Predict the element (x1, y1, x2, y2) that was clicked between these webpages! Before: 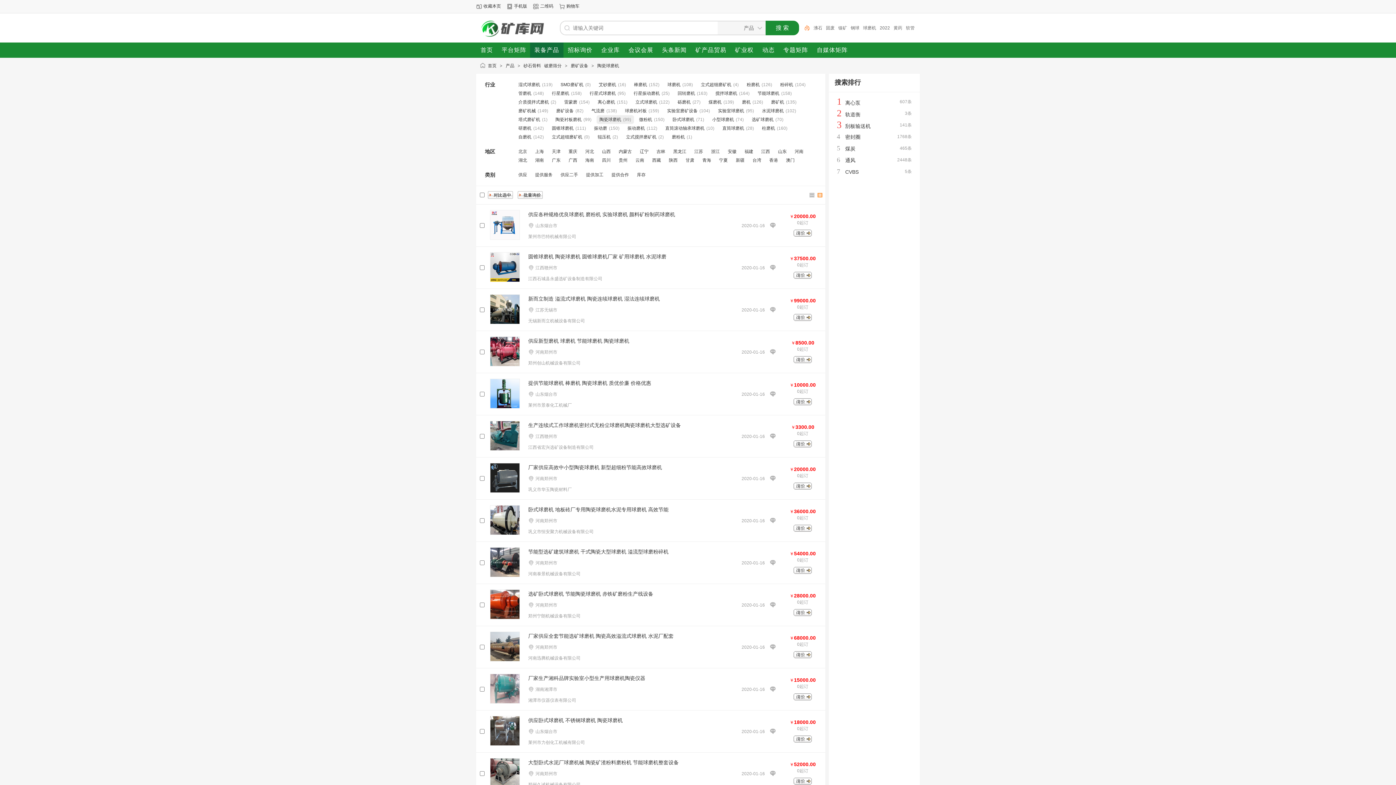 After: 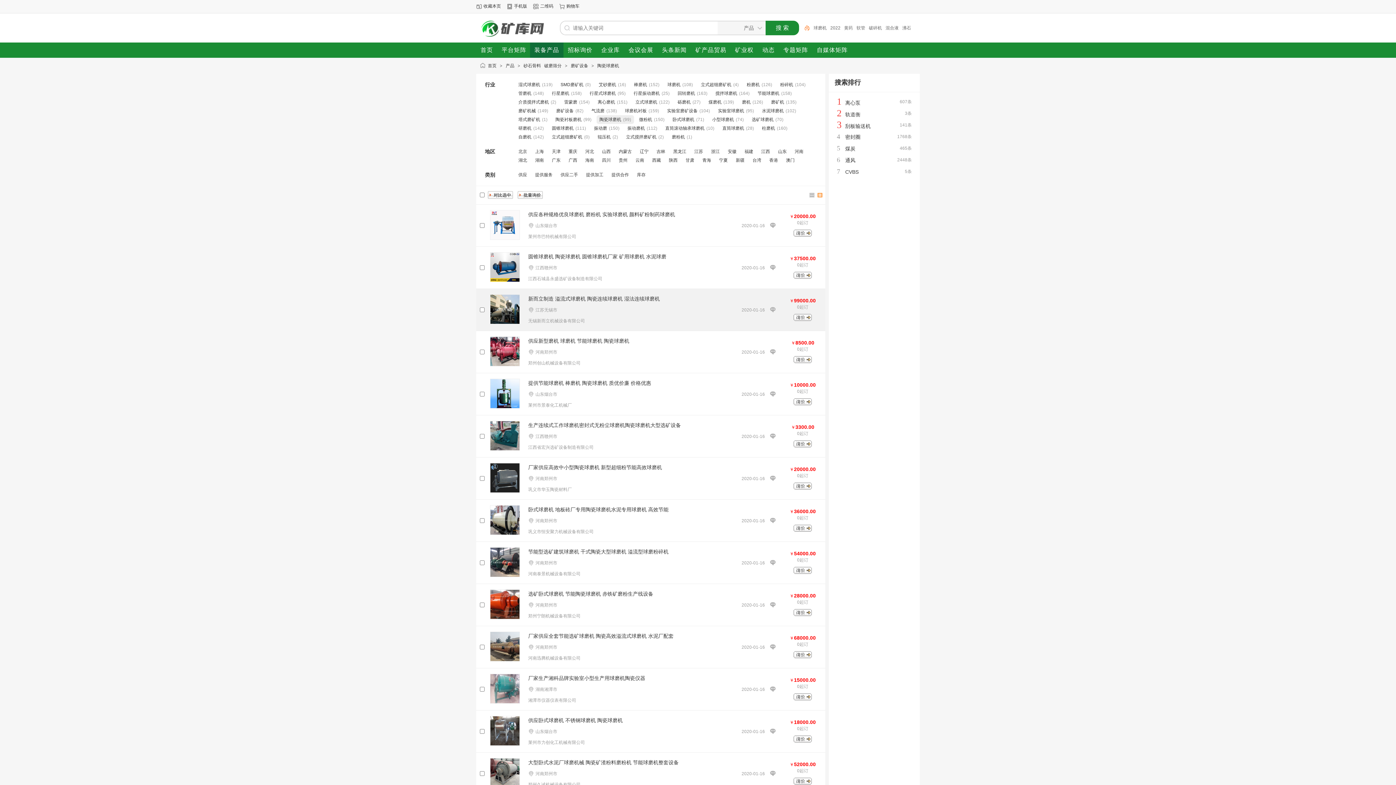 Action: bbox: (528, 318, 585, 323) label: 无锡新而立机械设备有限公司